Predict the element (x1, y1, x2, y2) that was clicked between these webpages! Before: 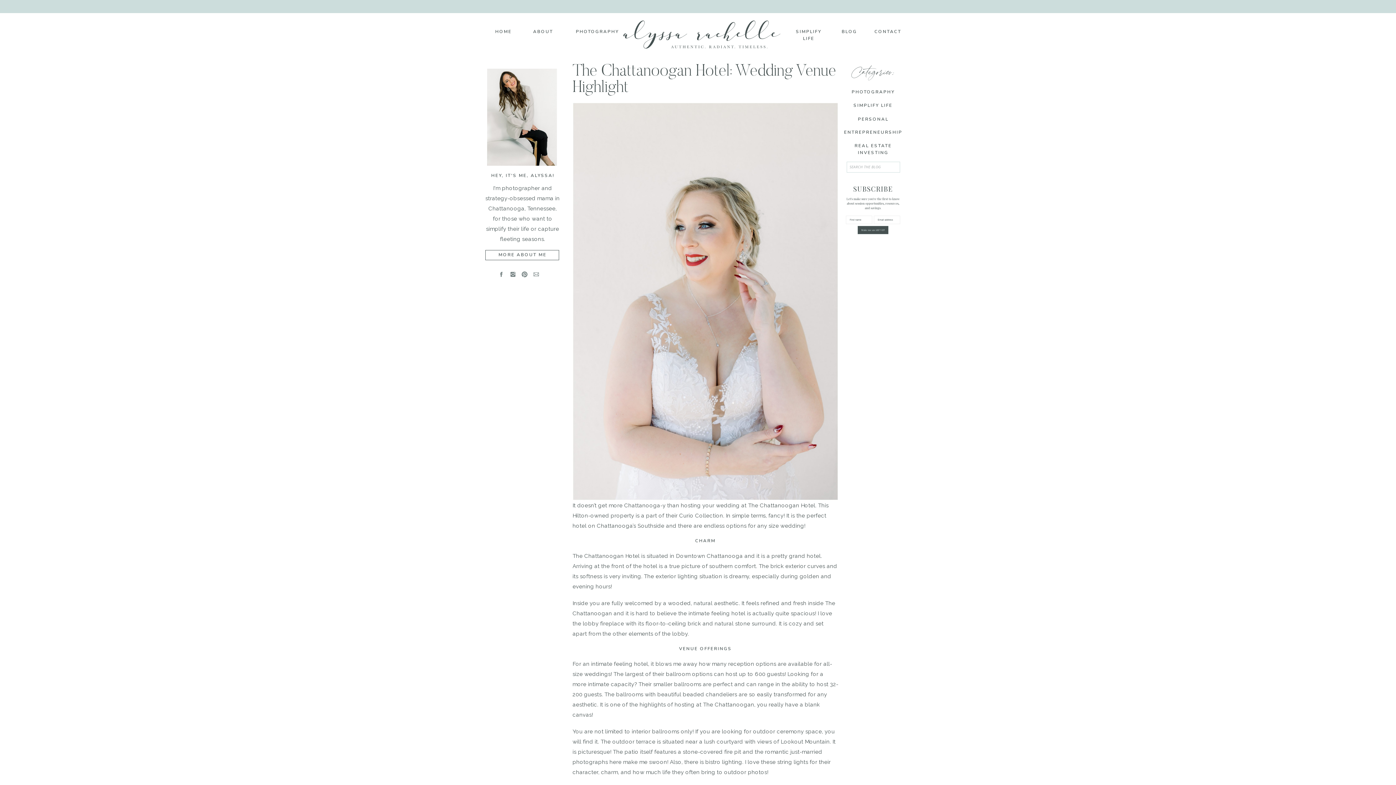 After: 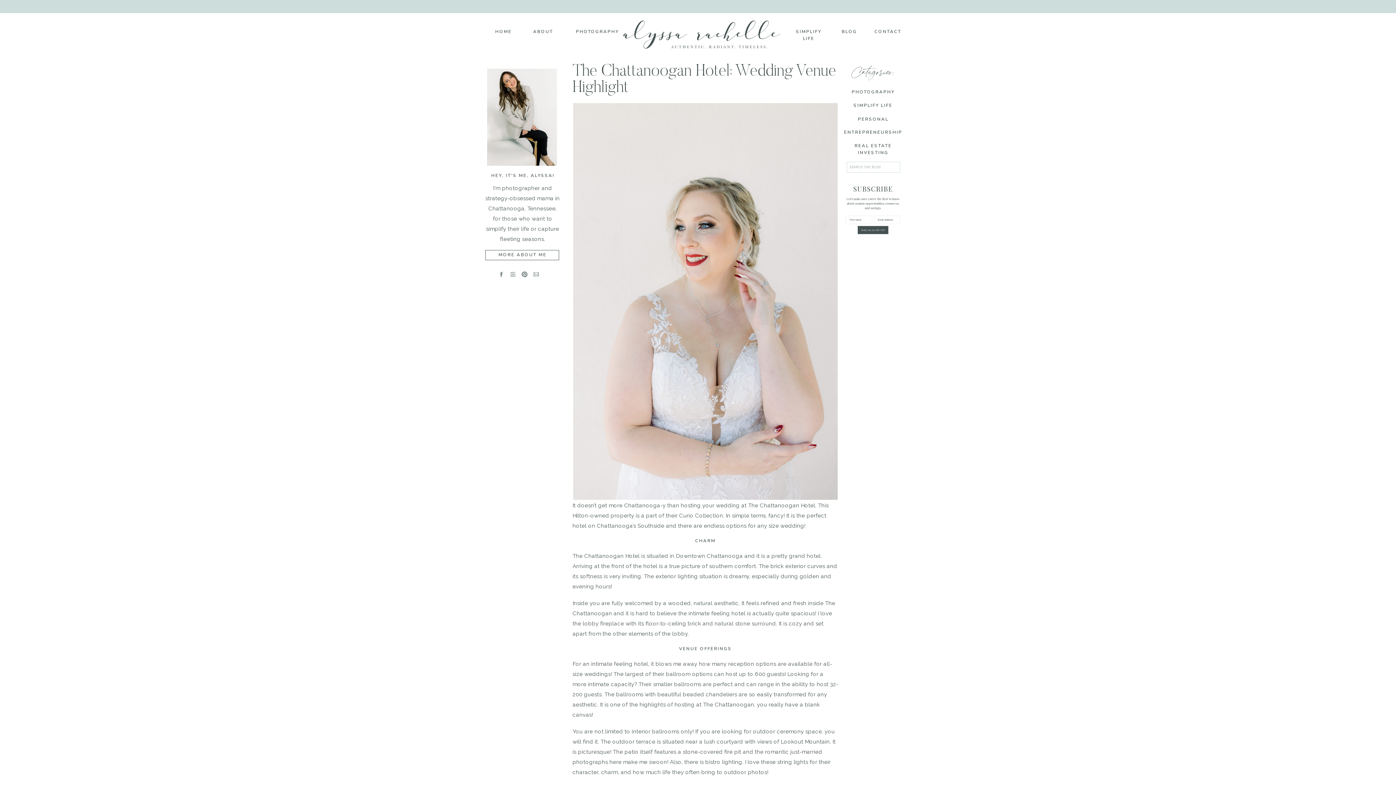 Action: bbox: (509, 271, 516, 277)